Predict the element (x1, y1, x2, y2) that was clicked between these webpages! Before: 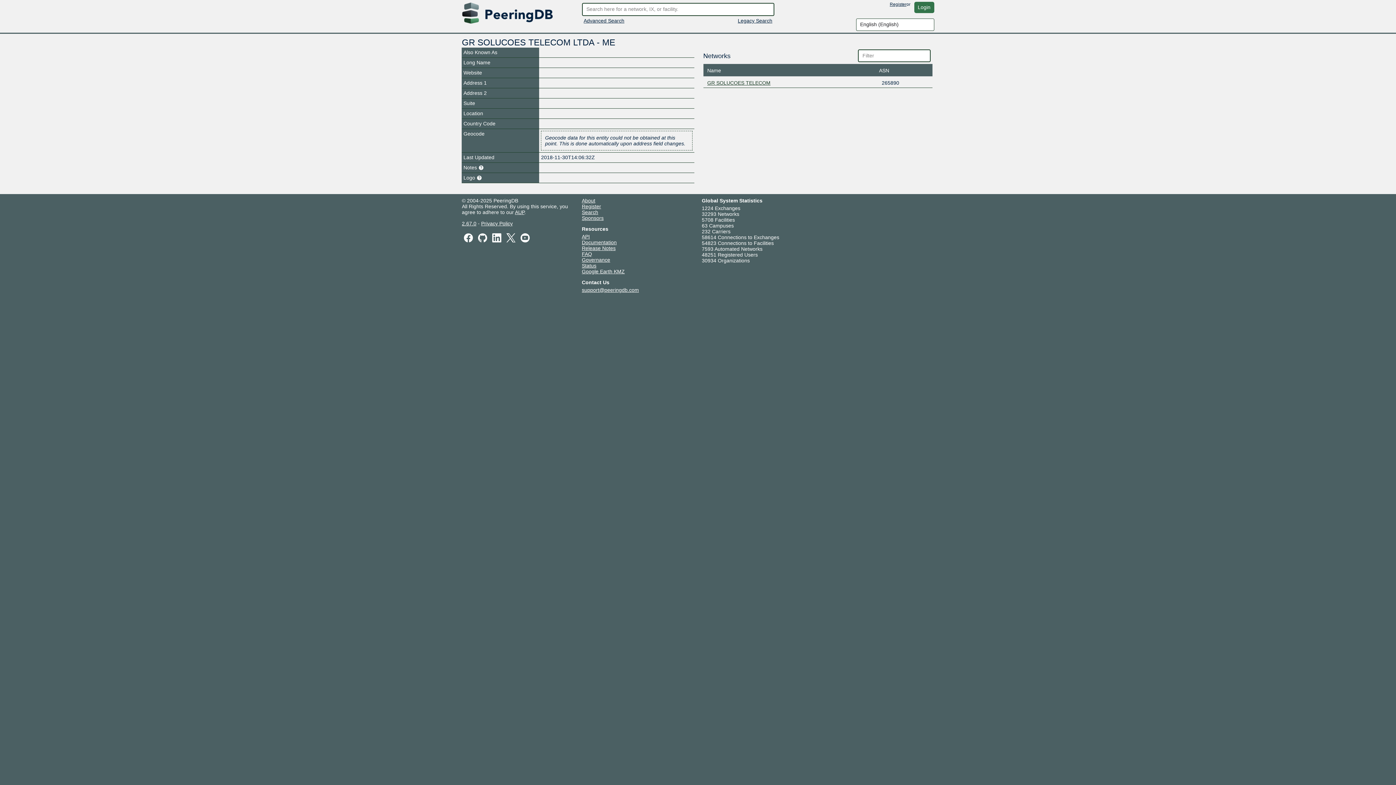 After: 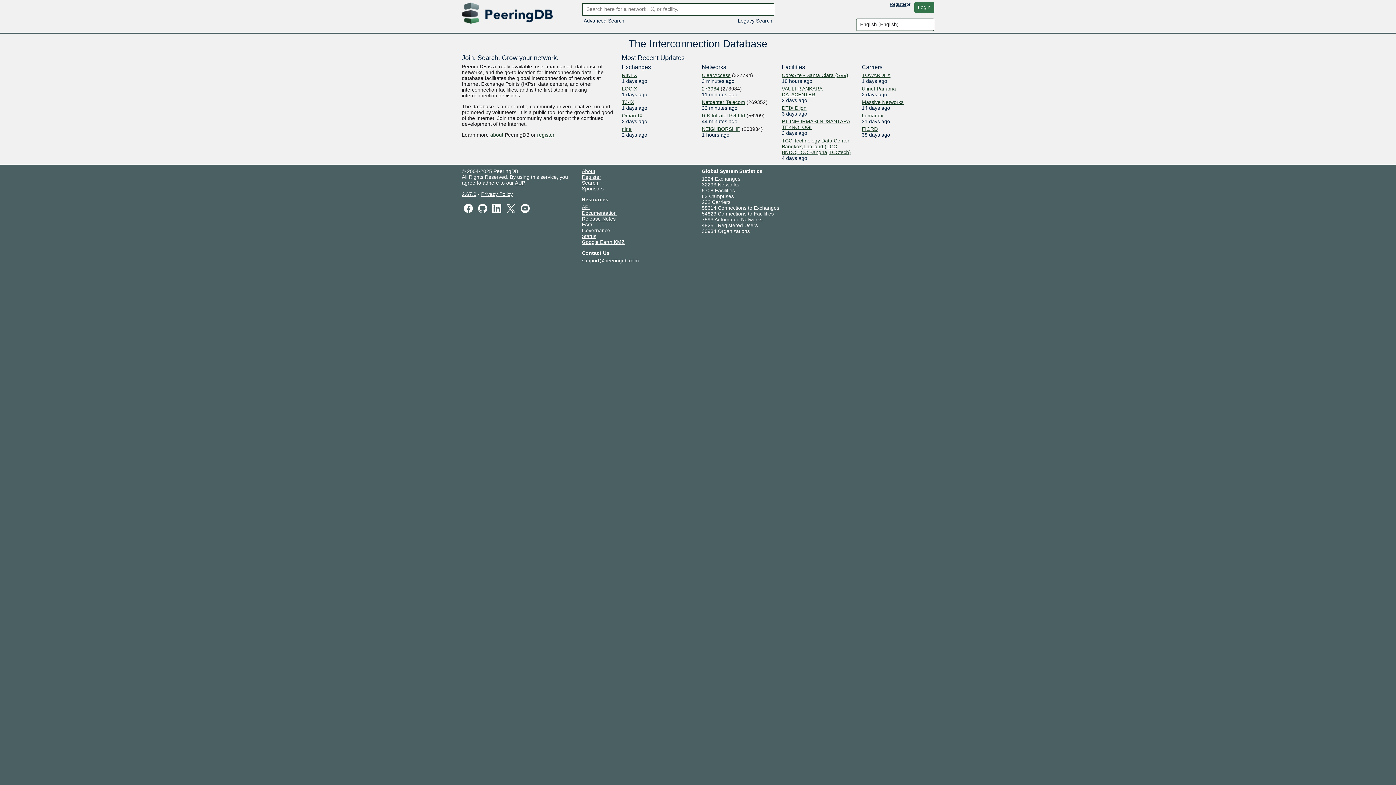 Action: bbox: (738, 17, 772, 23) label: Legacy Search